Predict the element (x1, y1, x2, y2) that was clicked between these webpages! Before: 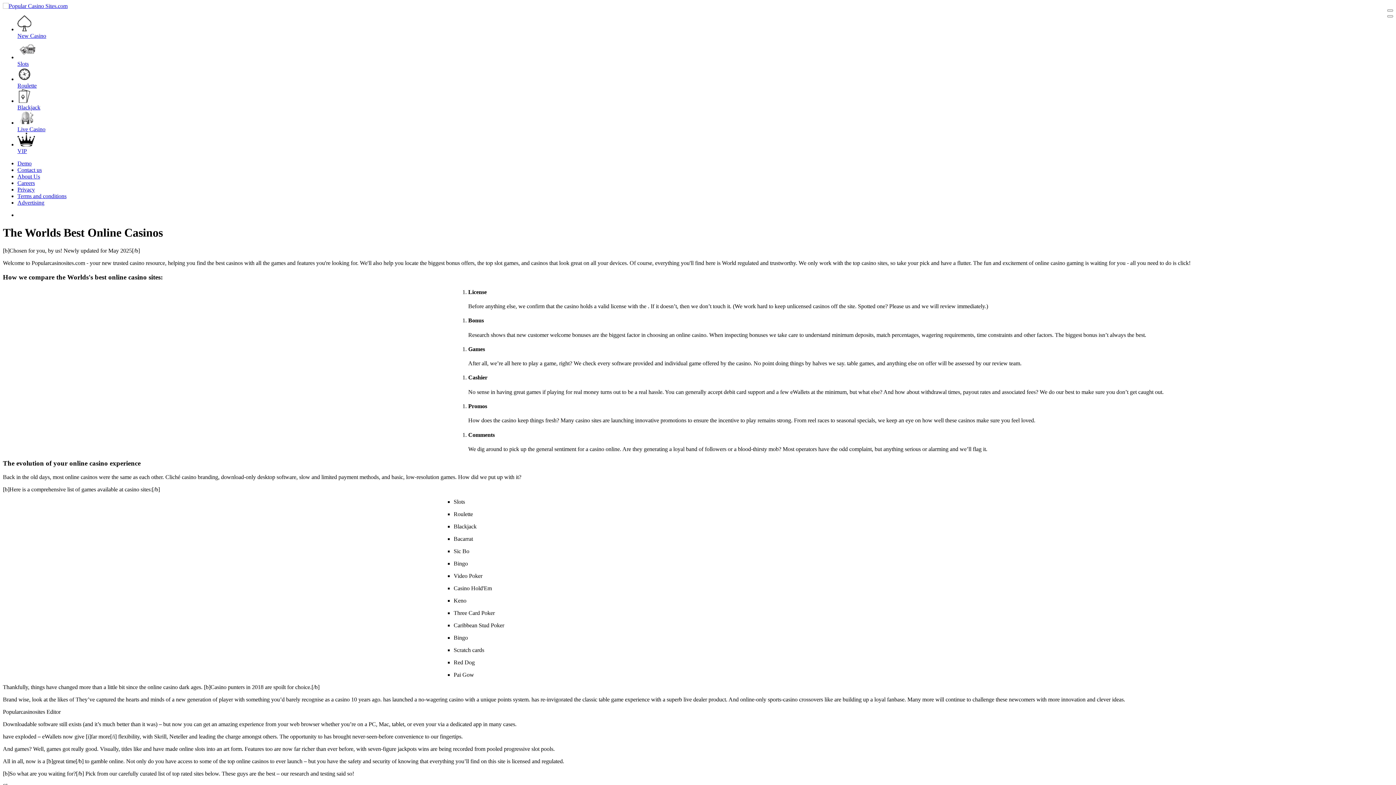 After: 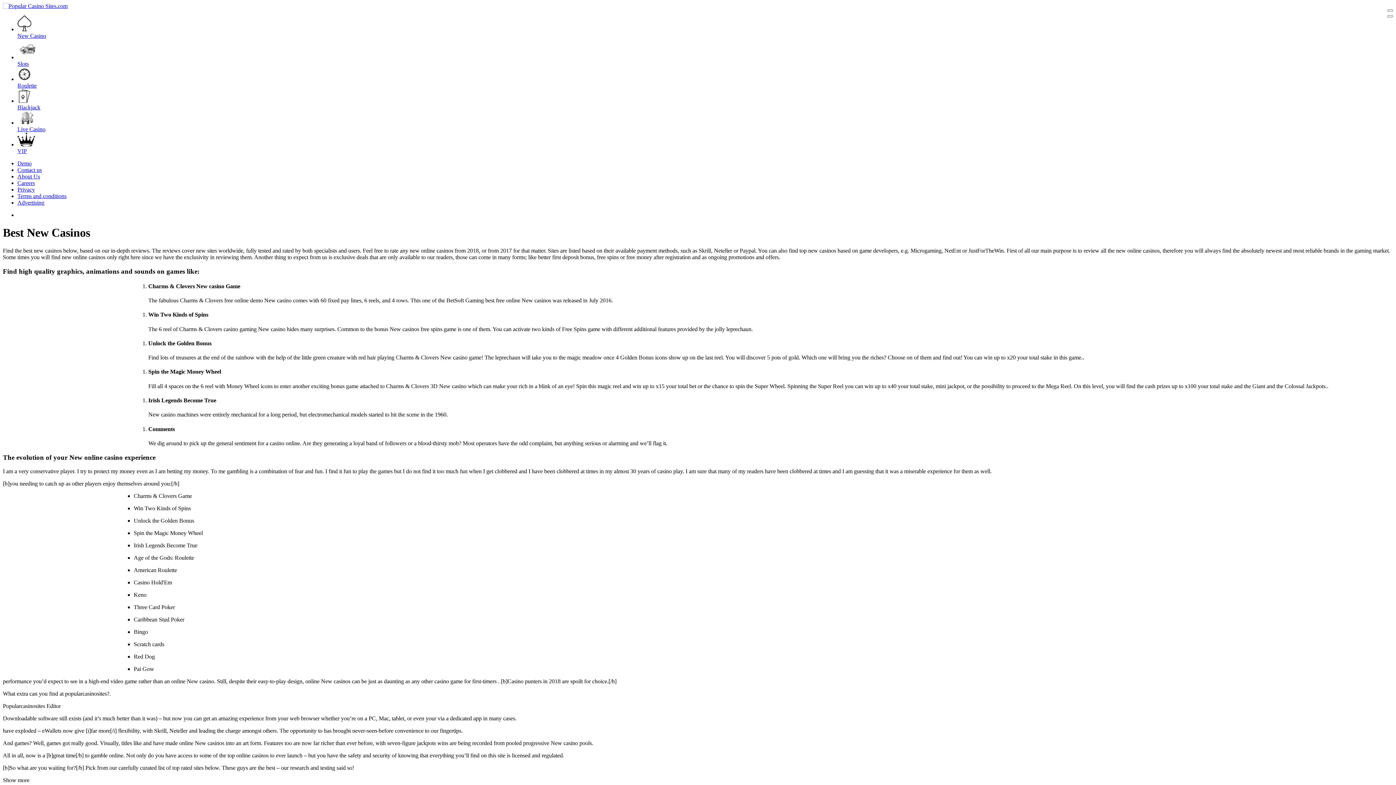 Action: label: New Casino bbox: (17, 15, 1393, 38)